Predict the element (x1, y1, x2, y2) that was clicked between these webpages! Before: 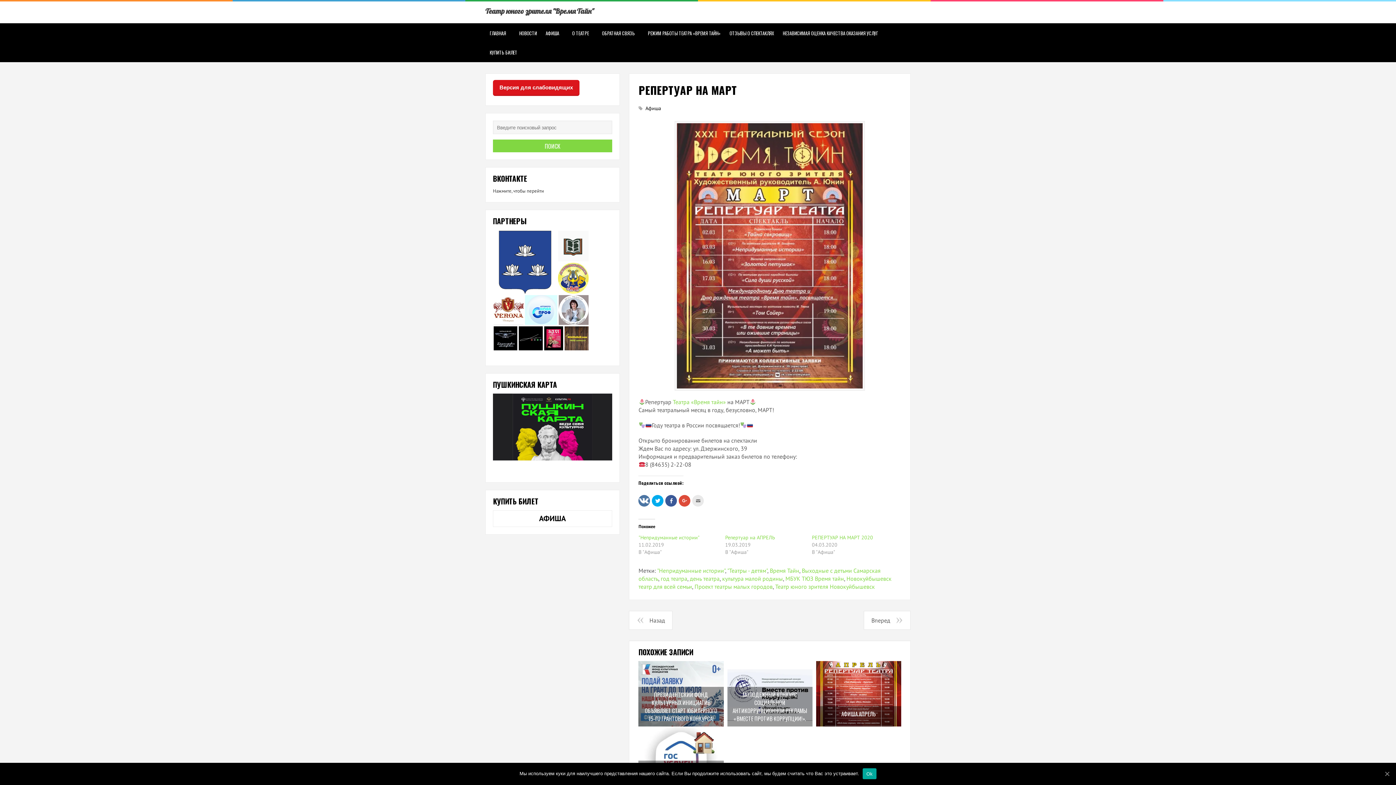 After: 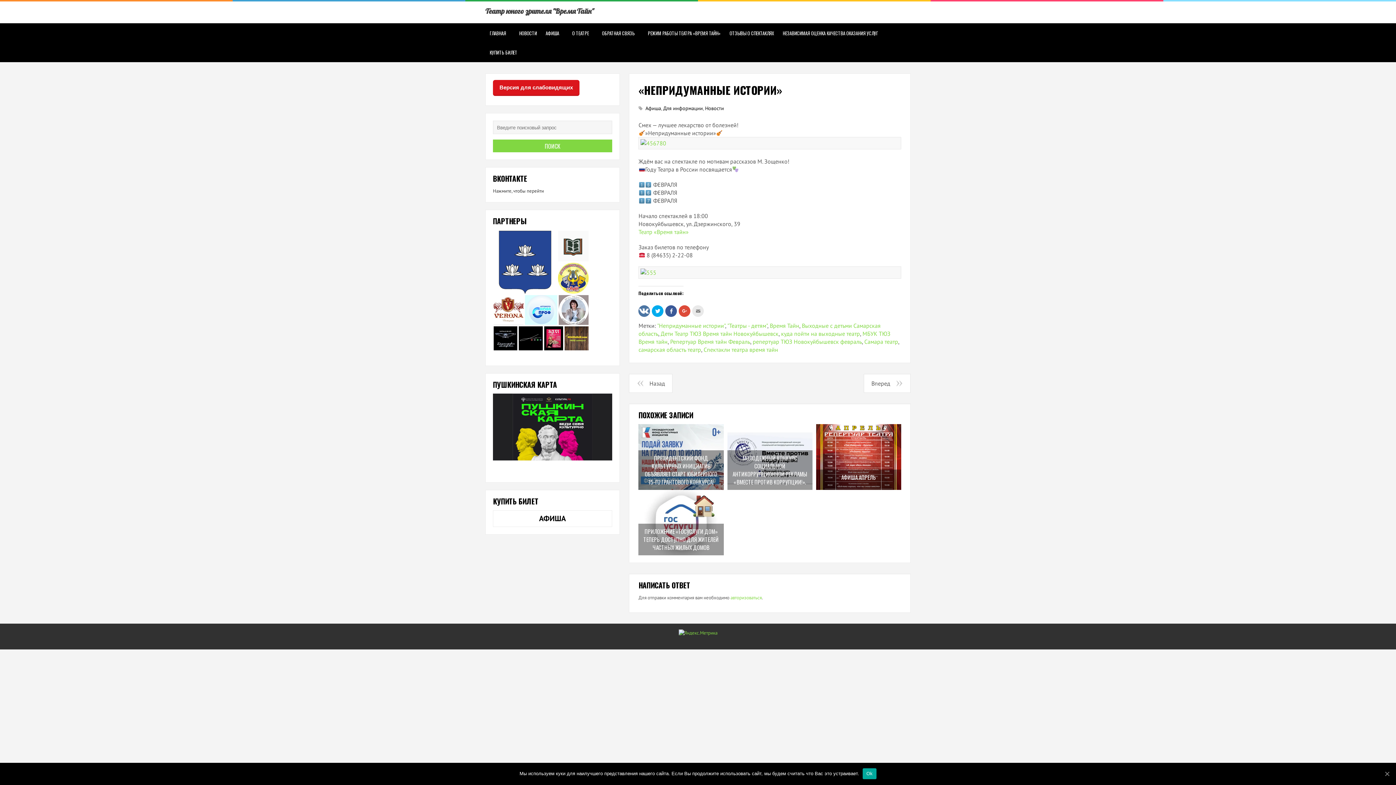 Action: label: "Непридуманные истории" bbox: (638, 534, 699, 541)